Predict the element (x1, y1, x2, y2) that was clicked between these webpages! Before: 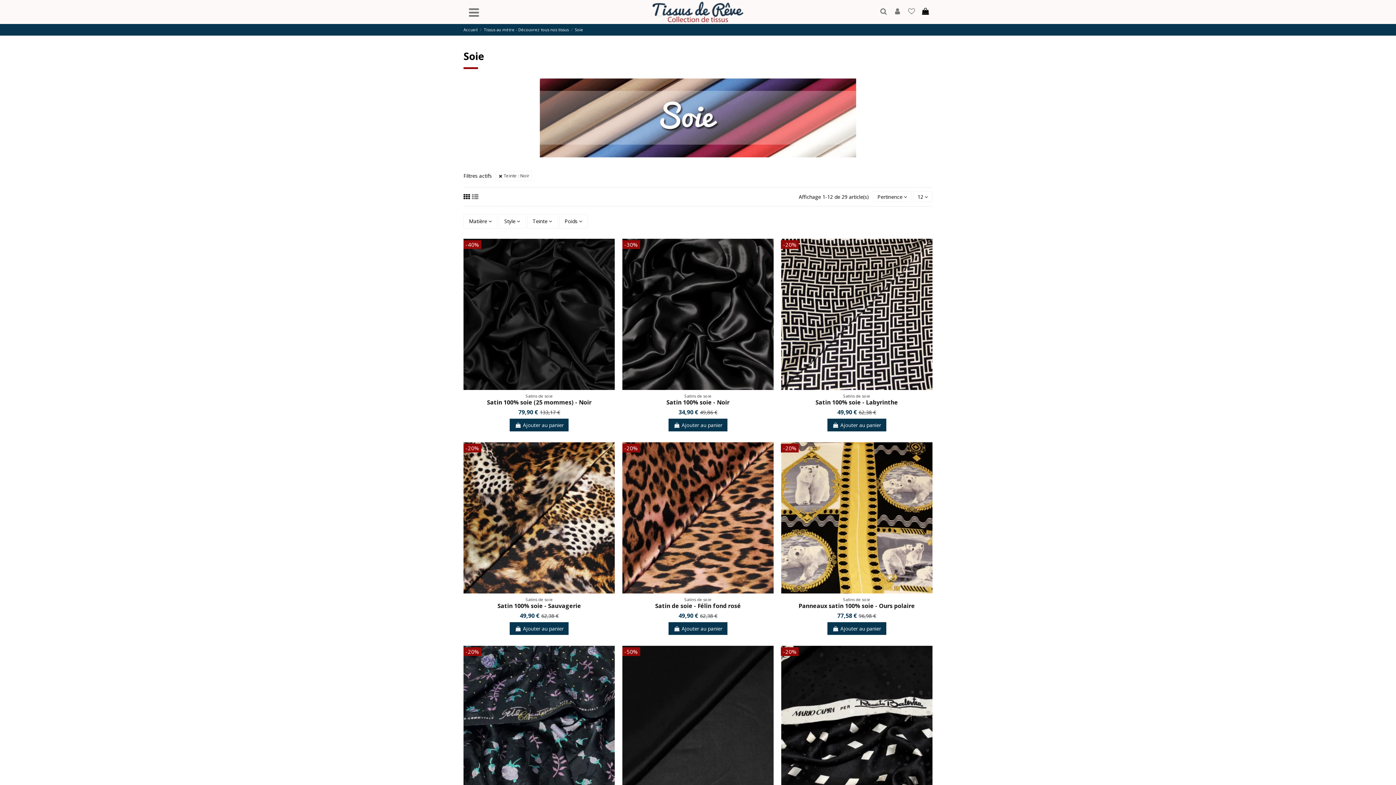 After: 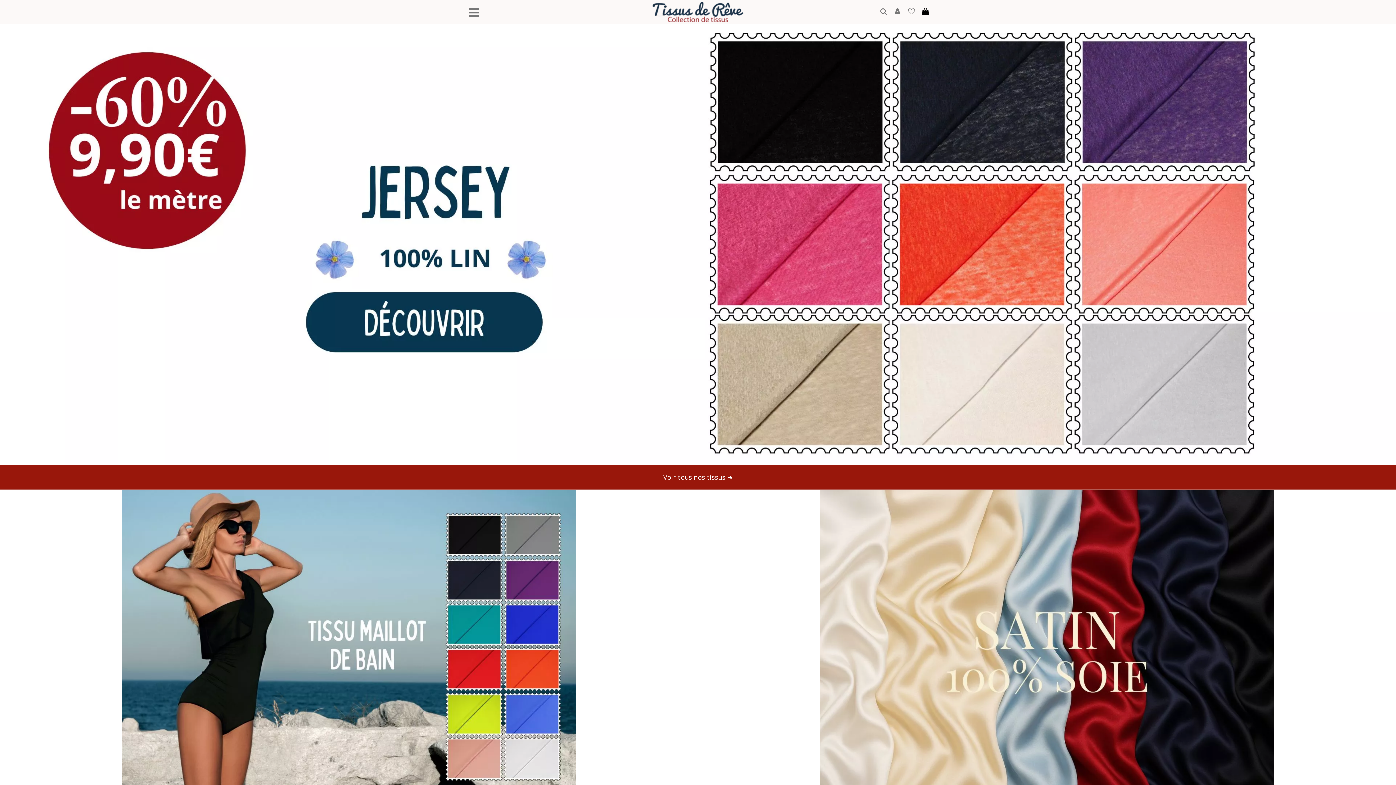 Action: bbox: (463, 26, 477, 32) label: Accueil